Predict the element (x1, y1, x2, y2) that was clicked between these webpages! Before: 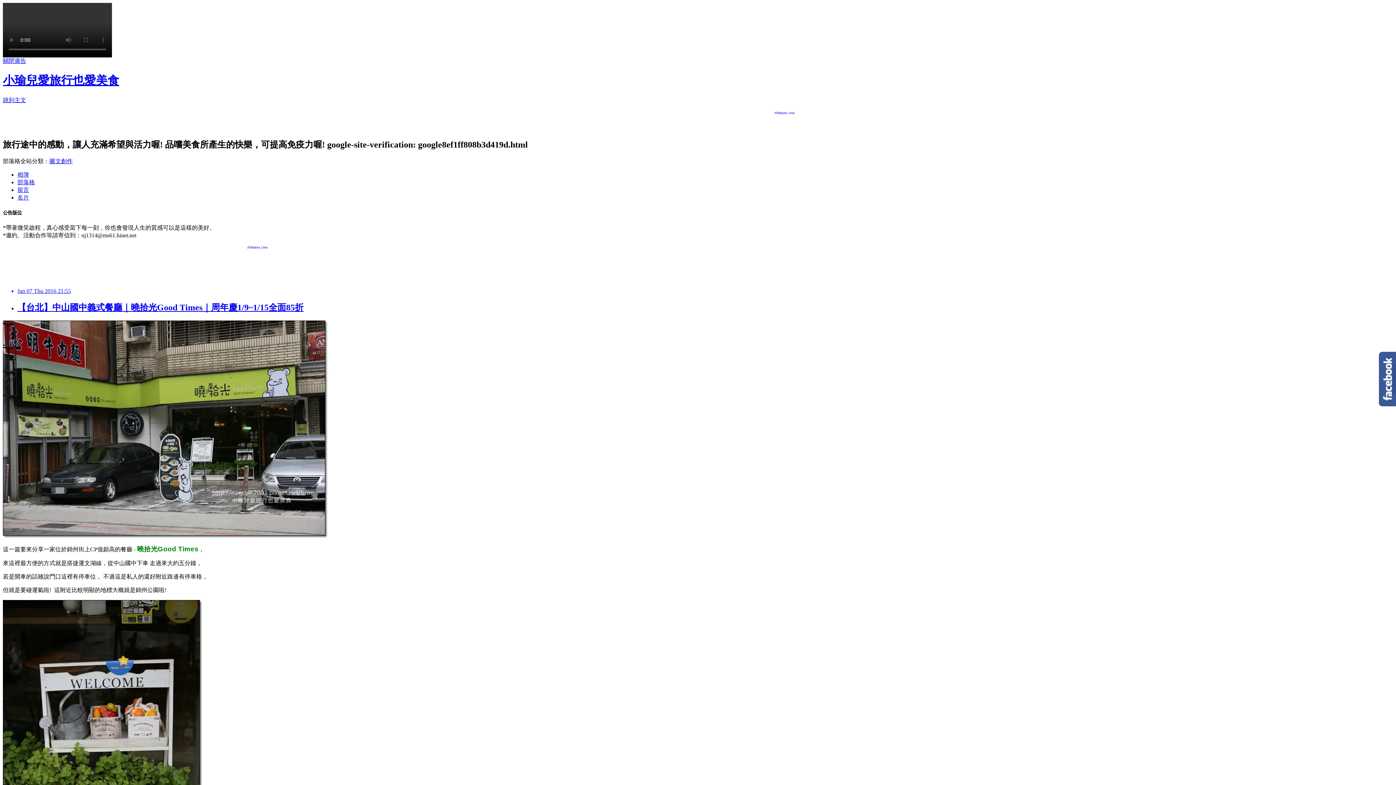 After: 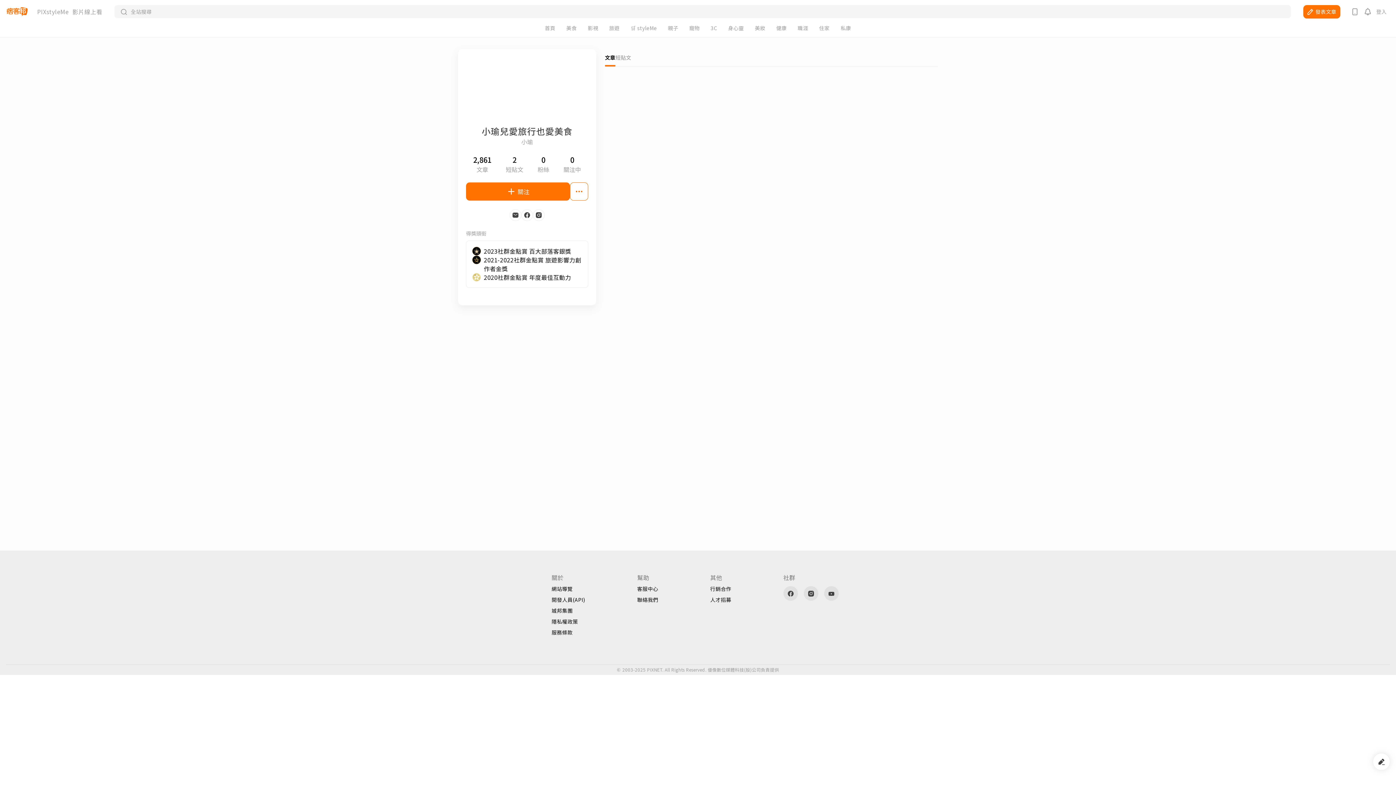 Action: label: 名片 bbox: (17, 194, 29, 200)